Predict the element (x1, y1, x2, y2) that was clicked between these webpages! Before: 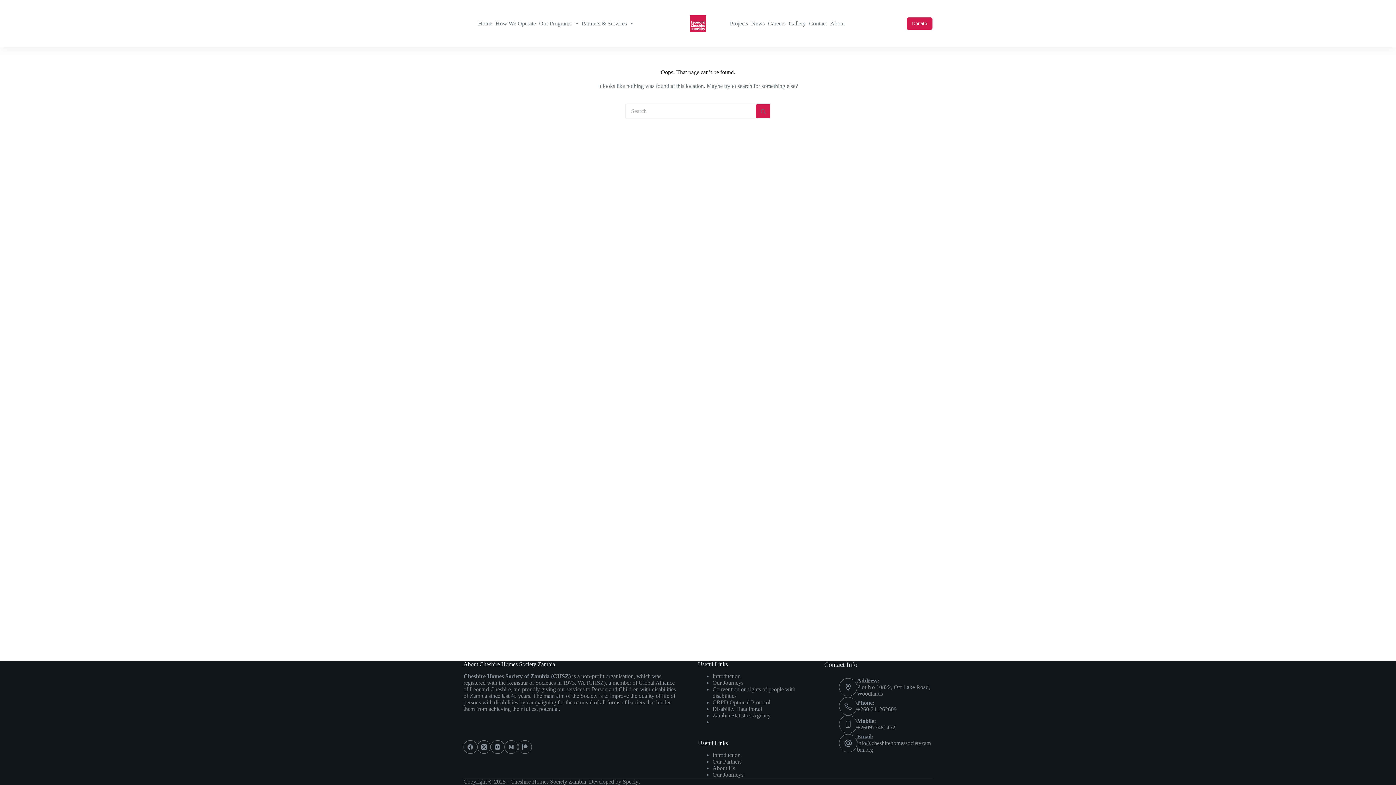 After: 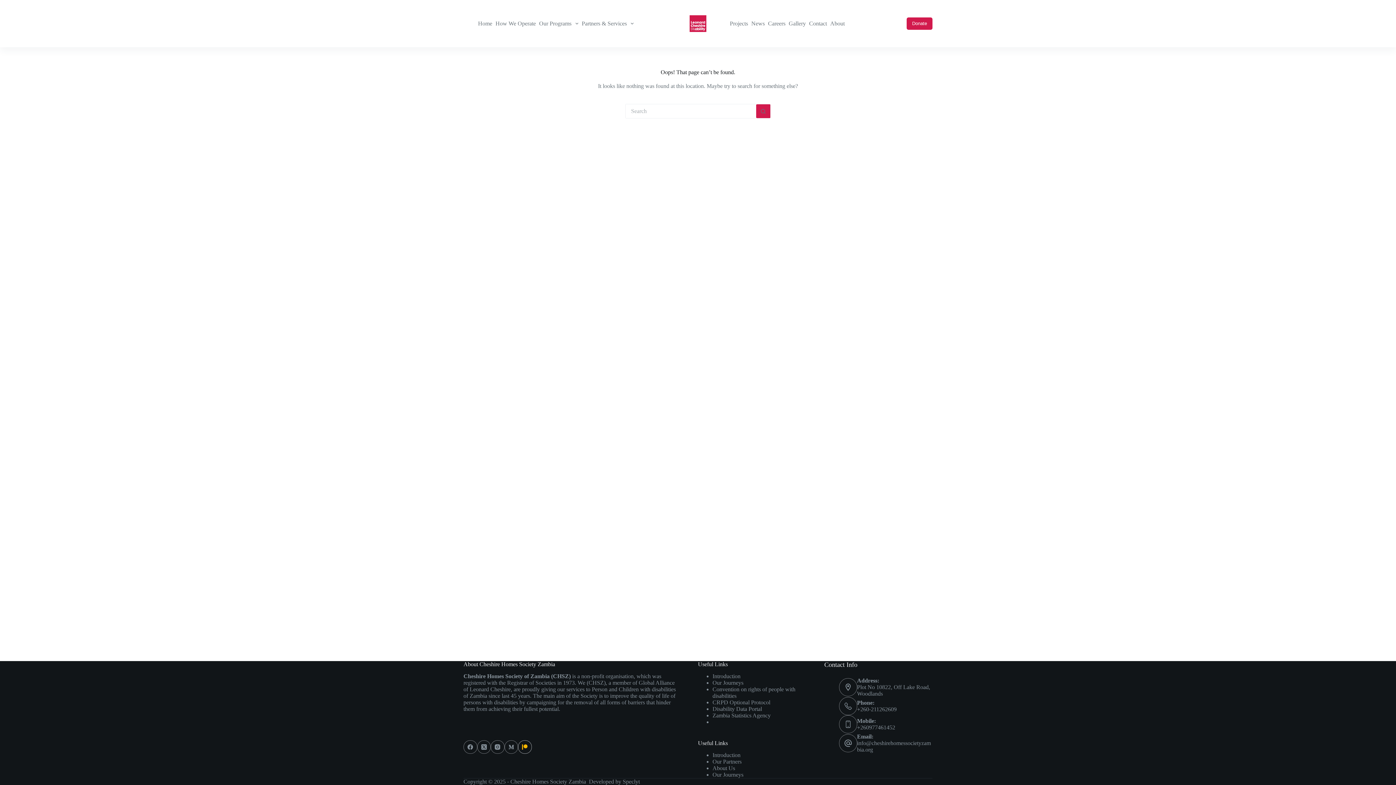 Action: bbox: (518, 740, 531, 754) label: Patreon